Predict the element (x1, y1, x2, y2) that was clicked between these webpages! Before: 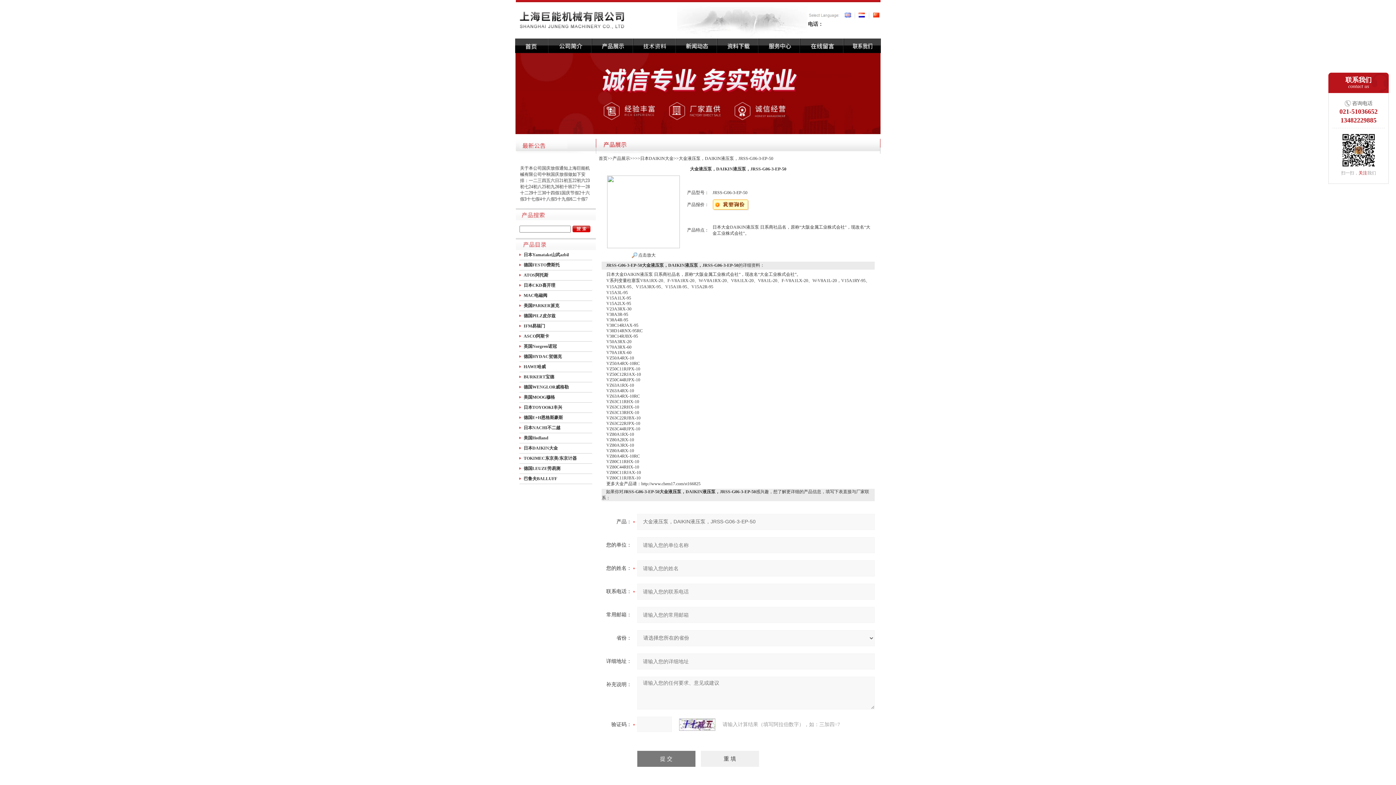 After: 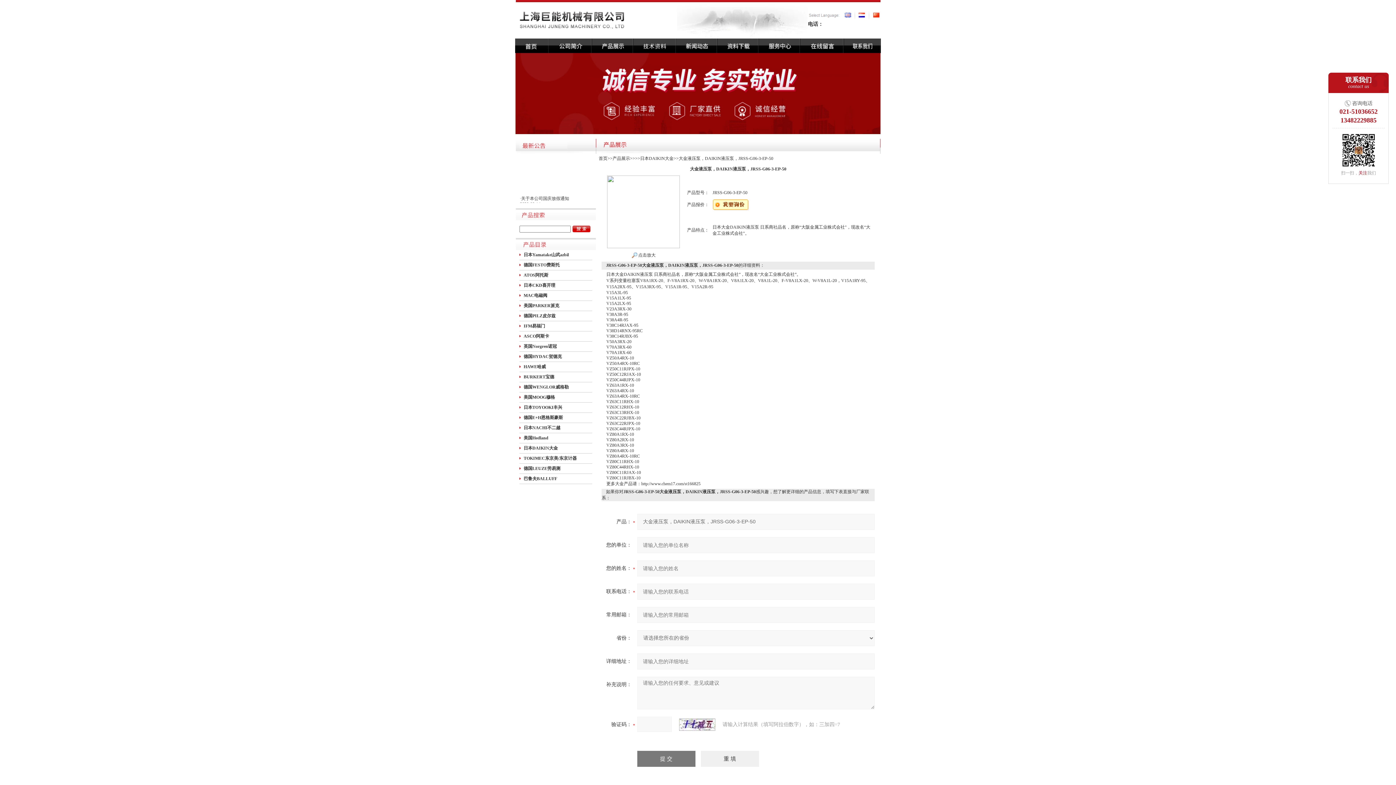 Action: bbox: (523, 476, 557, 481) label: 巴鲁夫BALLUFF